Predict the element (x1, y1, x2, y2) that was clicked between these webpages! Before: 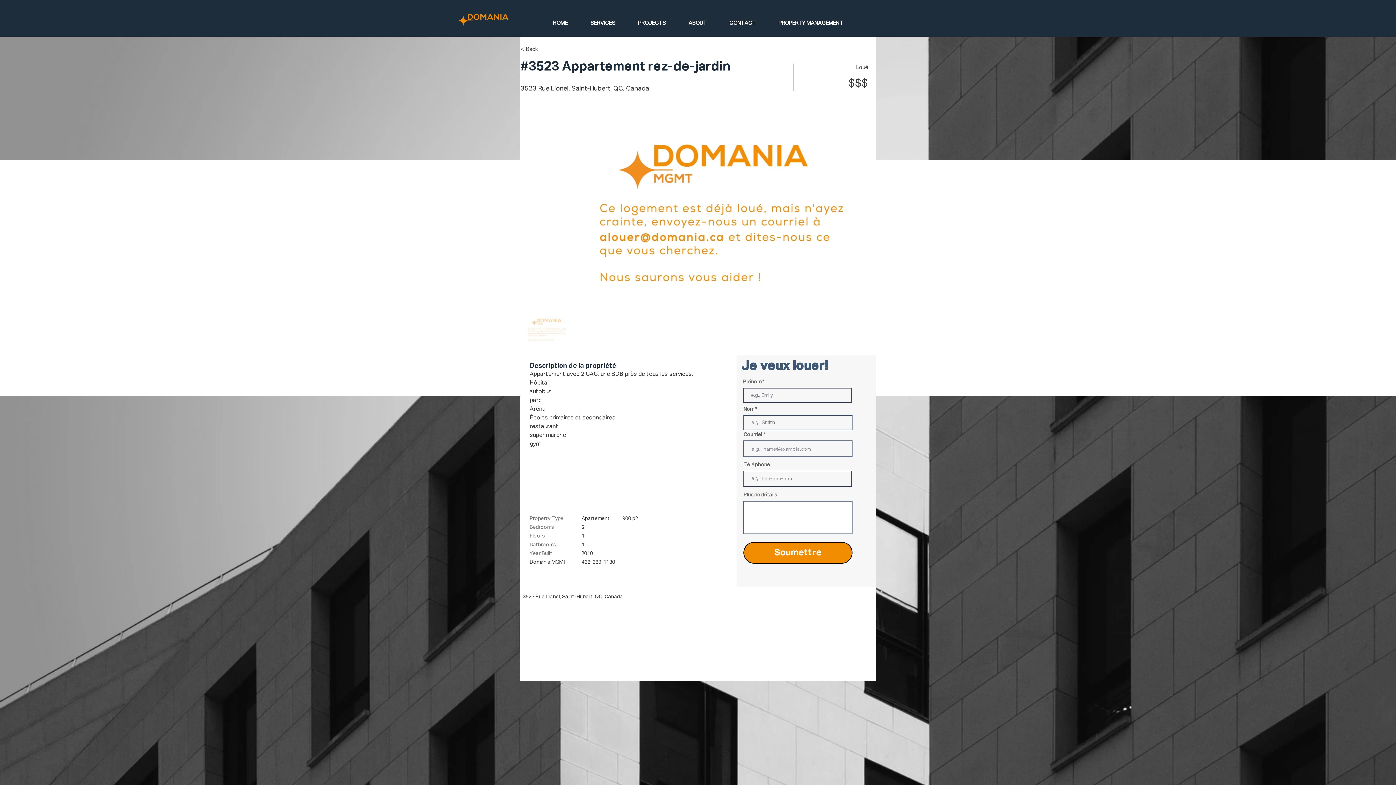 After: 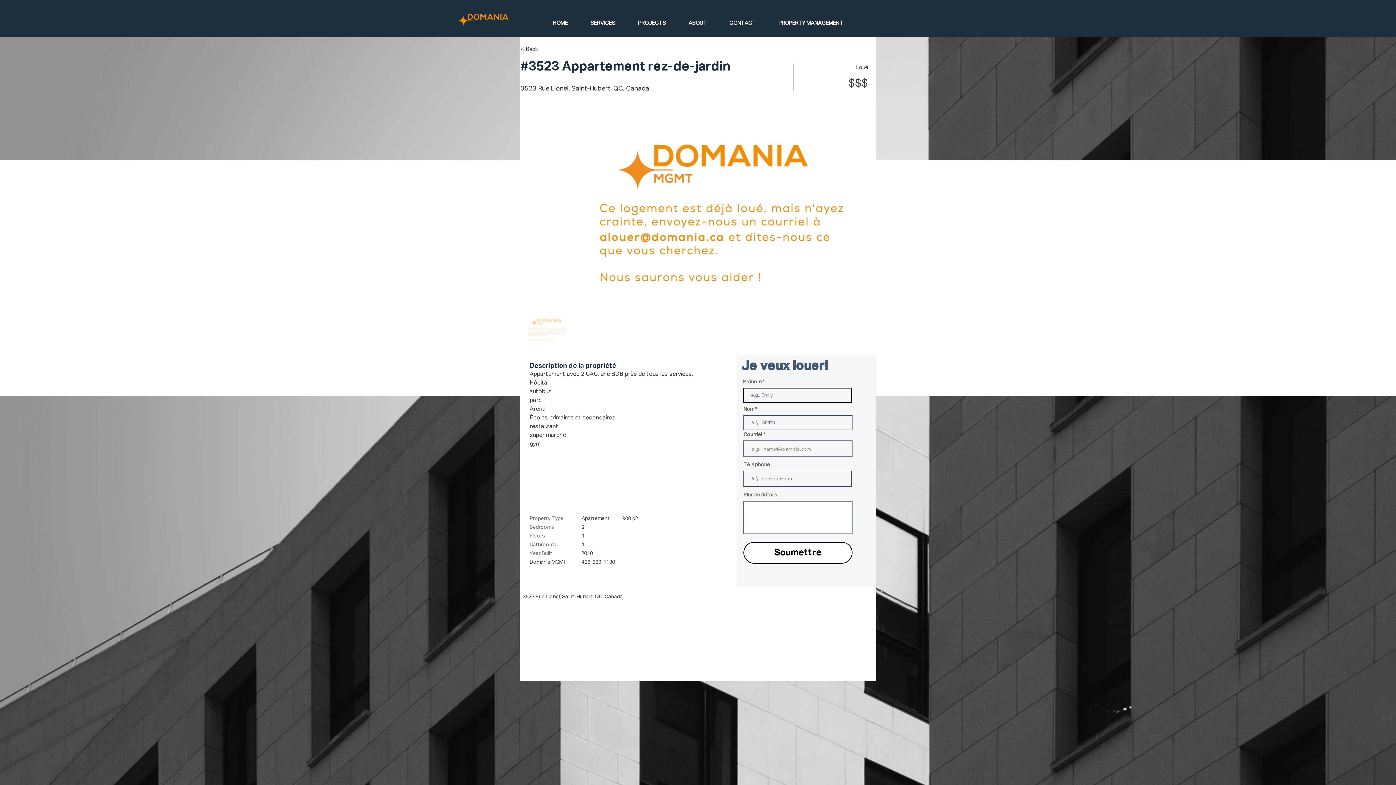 Action: bbox: (743, 542, 852, 564) label: Soumettre